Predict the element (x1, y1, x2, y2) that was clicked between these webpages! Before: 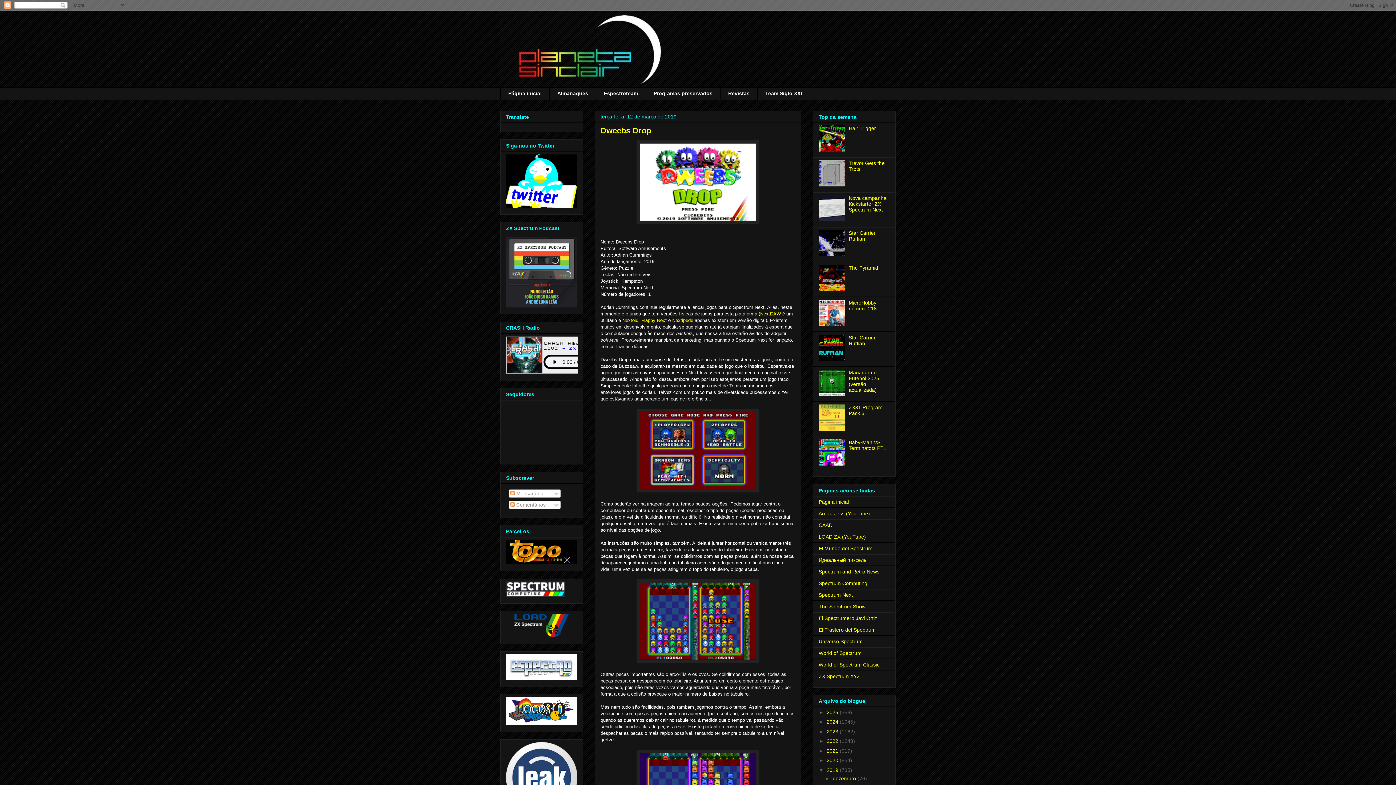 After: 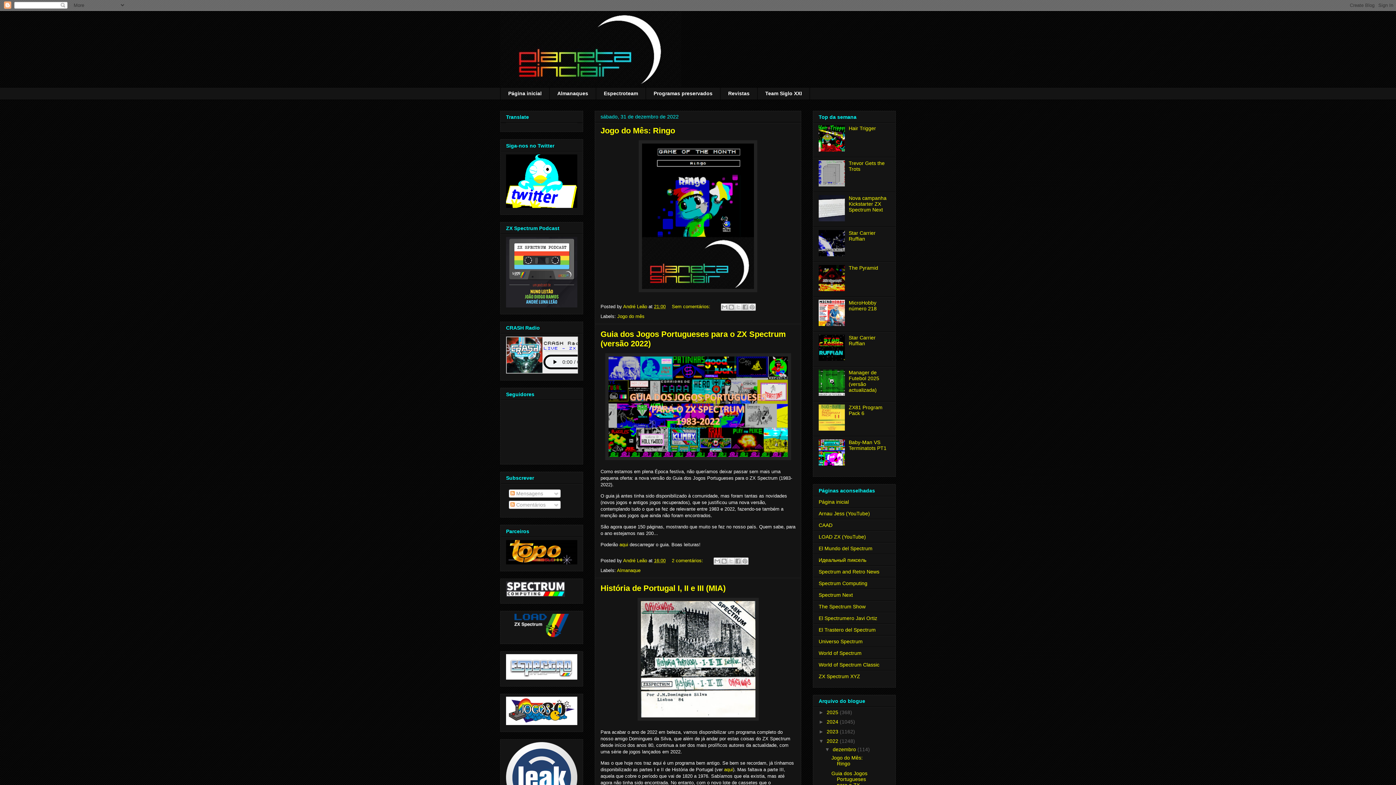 Action: label: 2022  bbox: (826, 738, 840, 744)